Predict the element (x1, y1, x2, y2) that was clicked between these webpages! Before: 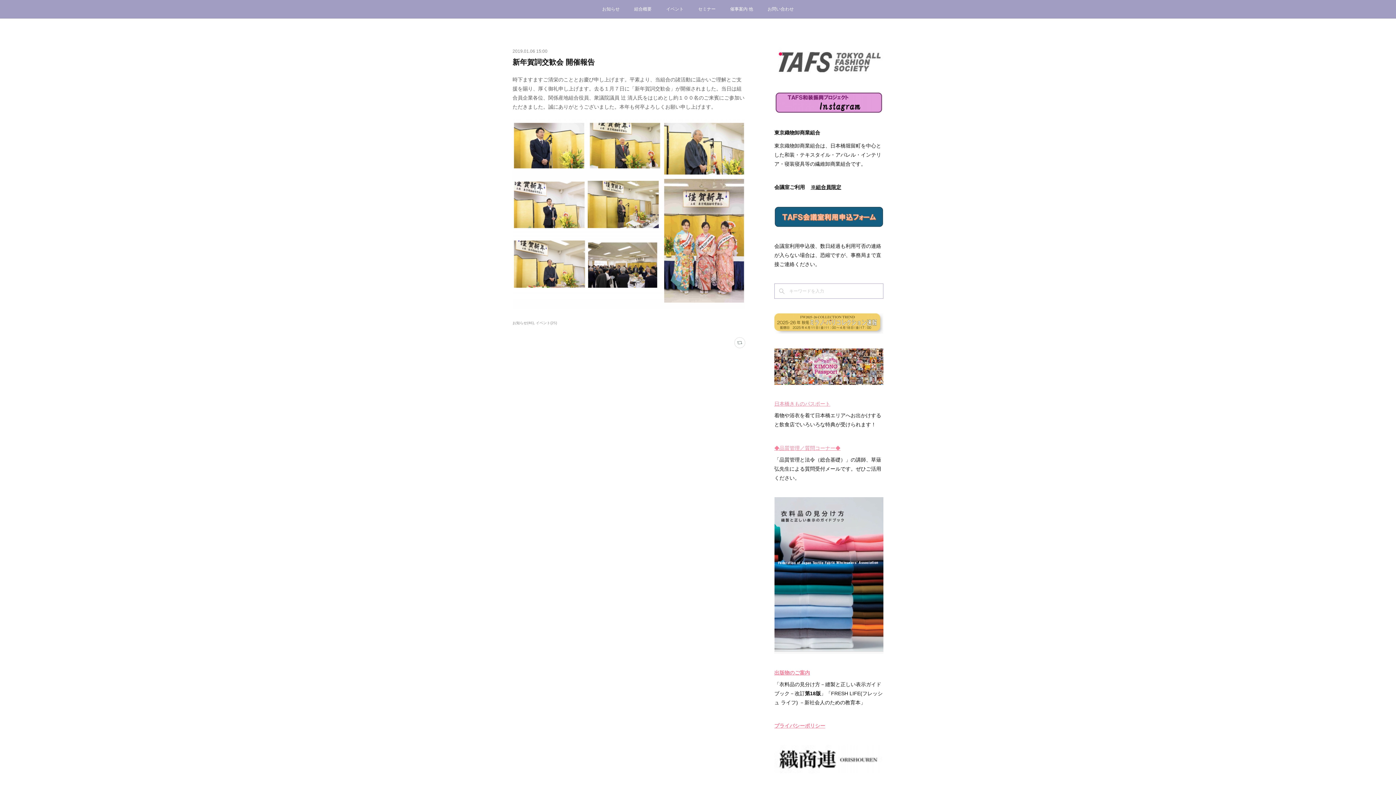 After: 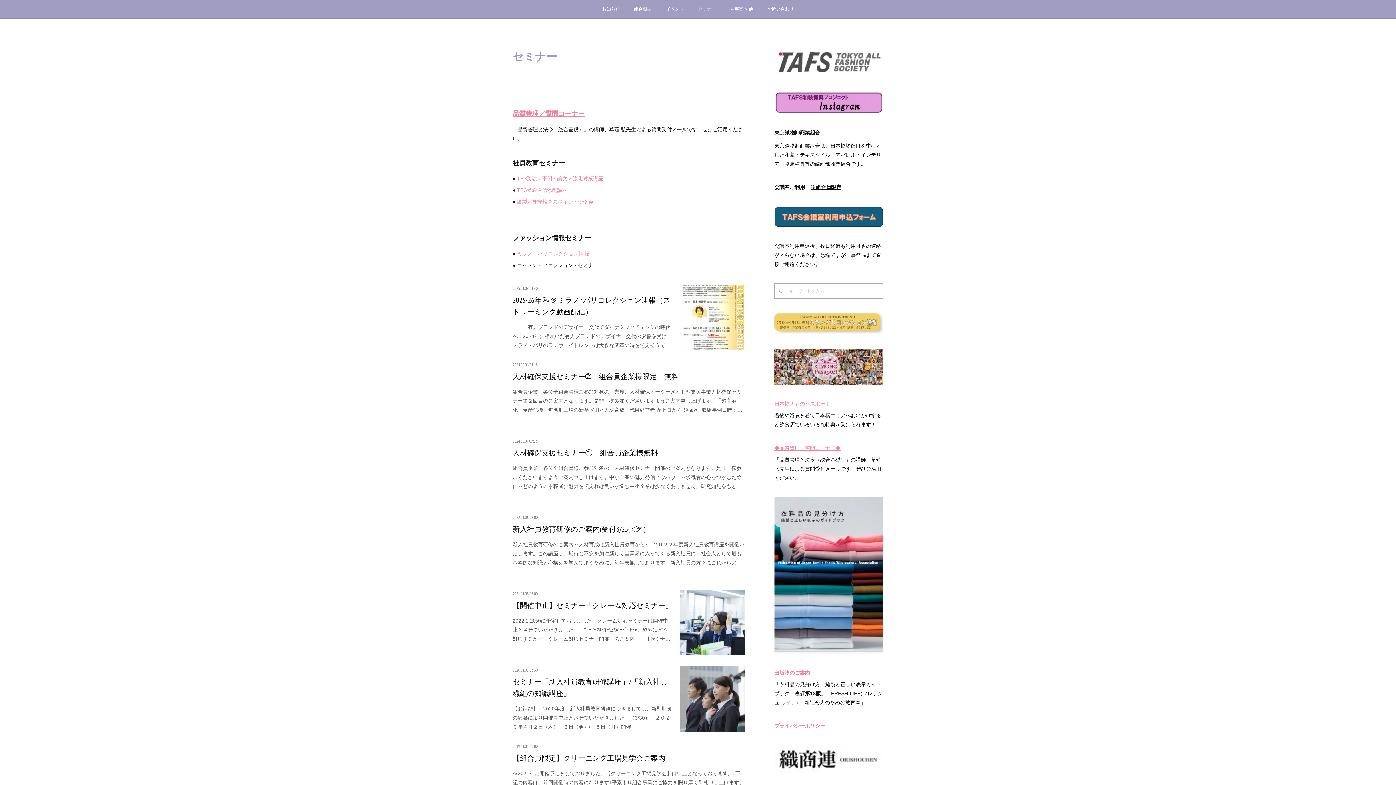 Action: bbox: (691, 0, 723, 18) label: セミナー